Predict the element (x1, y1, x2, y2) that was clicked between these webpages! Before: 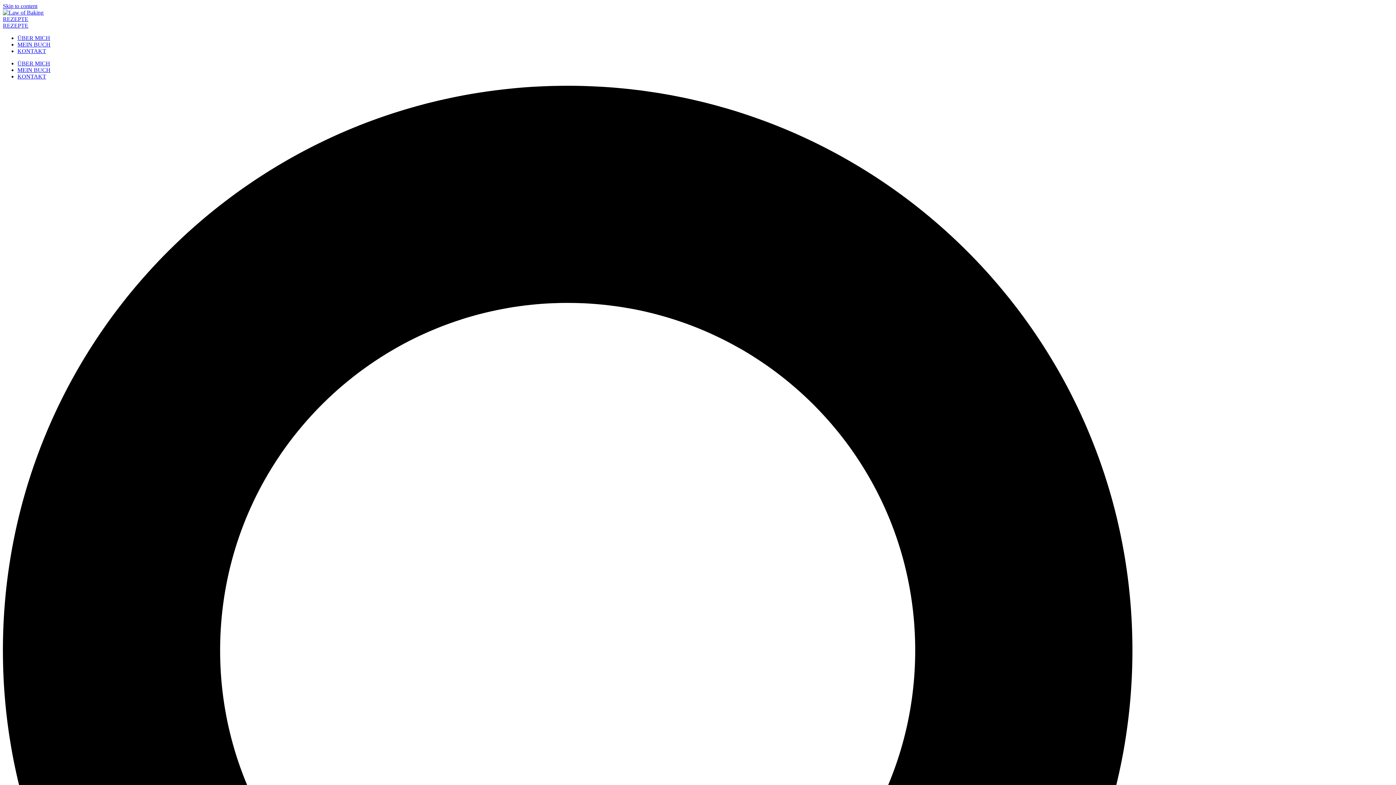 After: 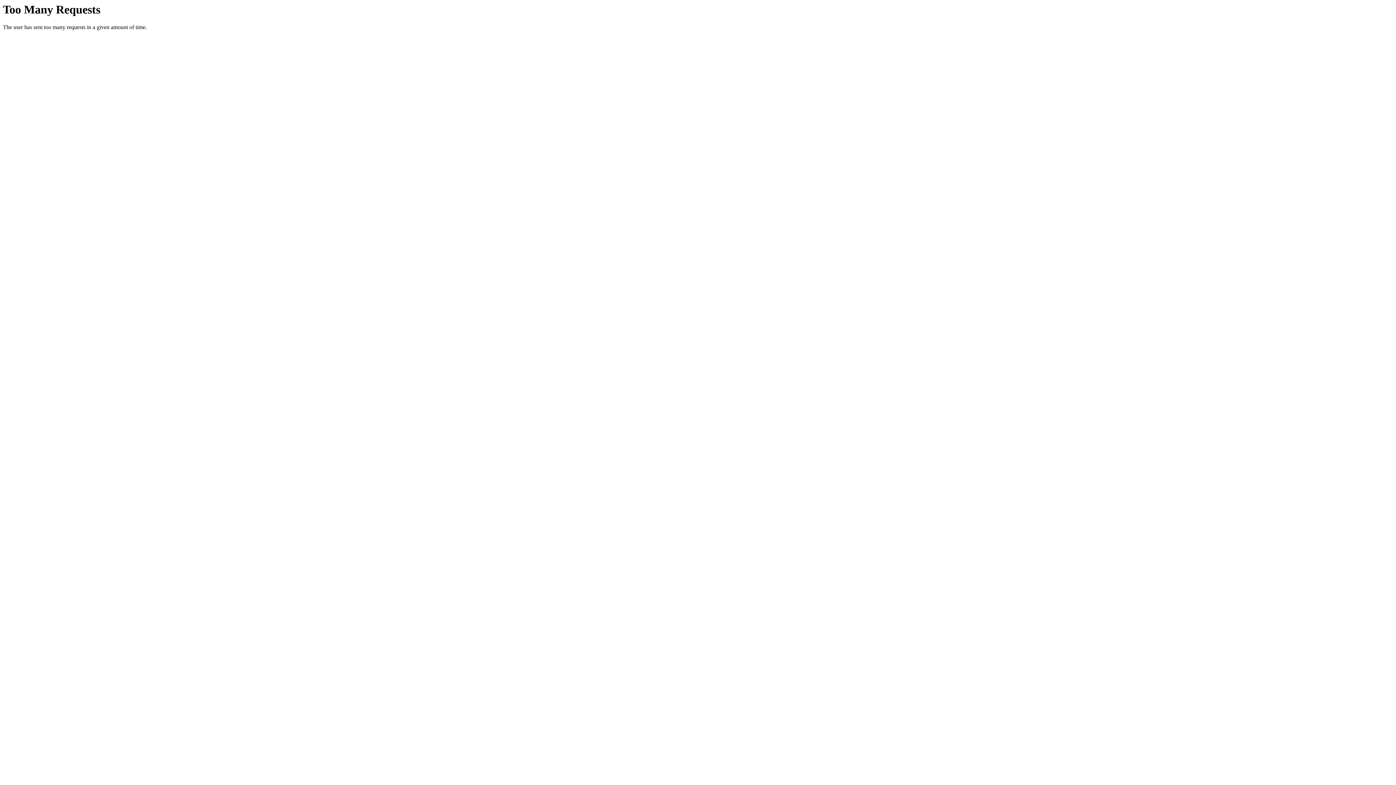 Action: bbox: (2, 9, 43, 15)